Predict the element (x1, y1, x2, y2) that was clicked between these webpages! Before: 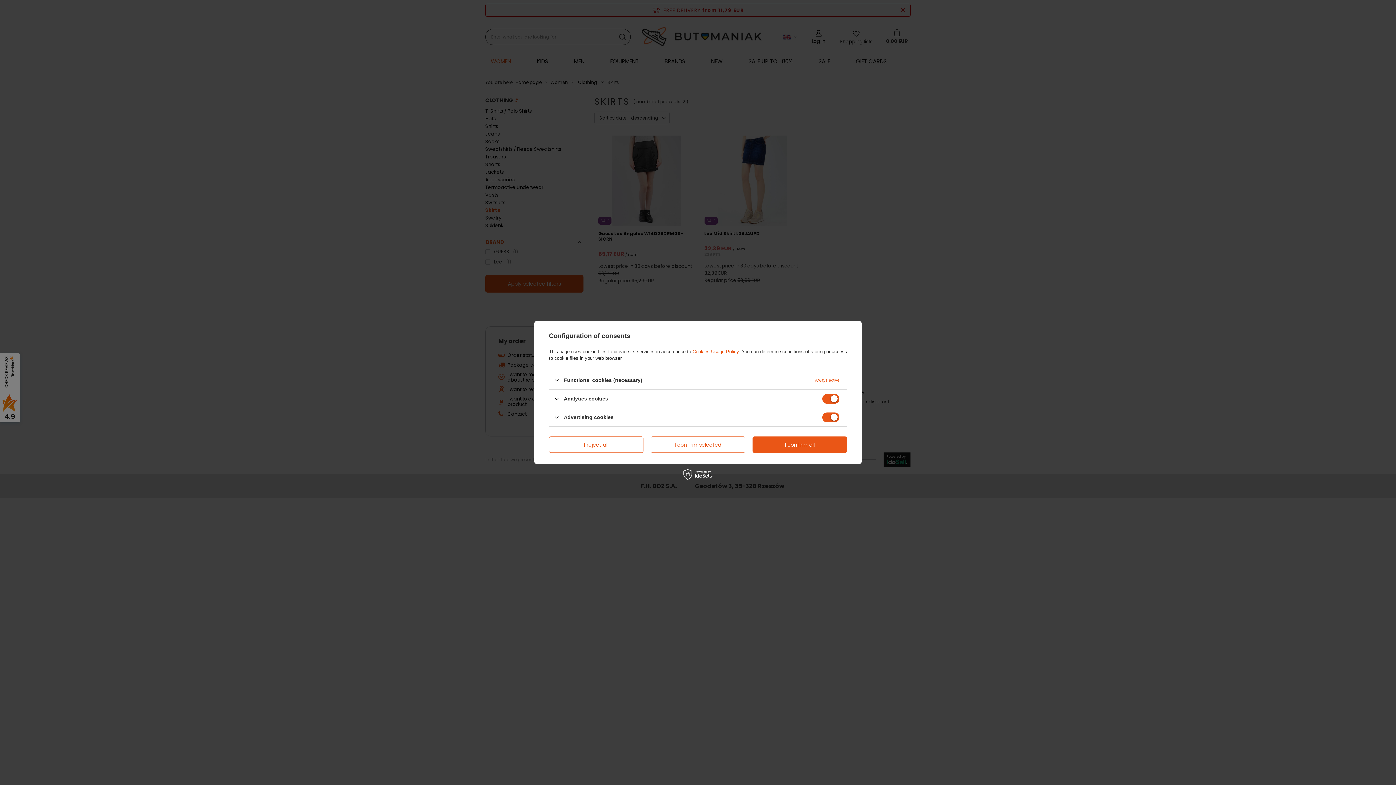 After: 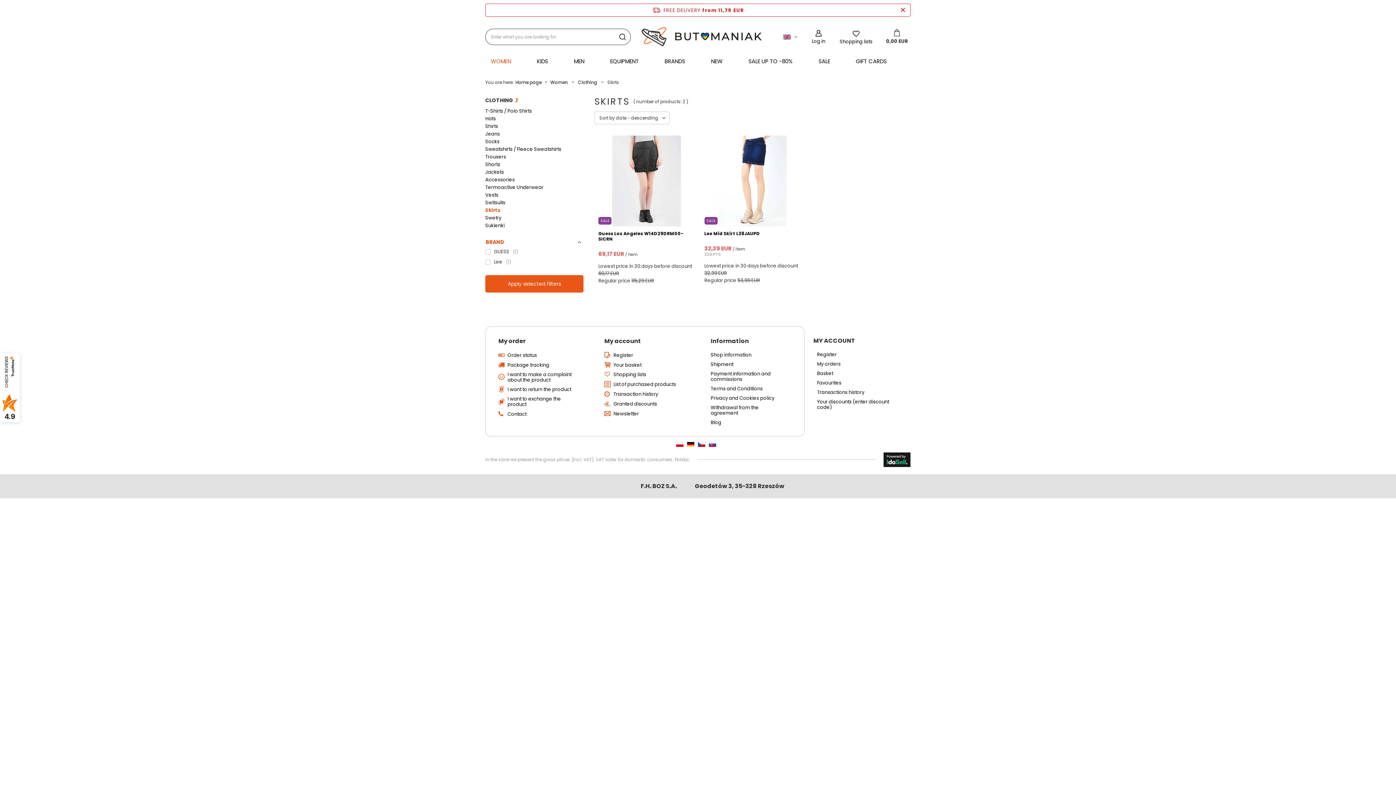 Action: label: I reject all bbox: (549, 436, 643, 453)